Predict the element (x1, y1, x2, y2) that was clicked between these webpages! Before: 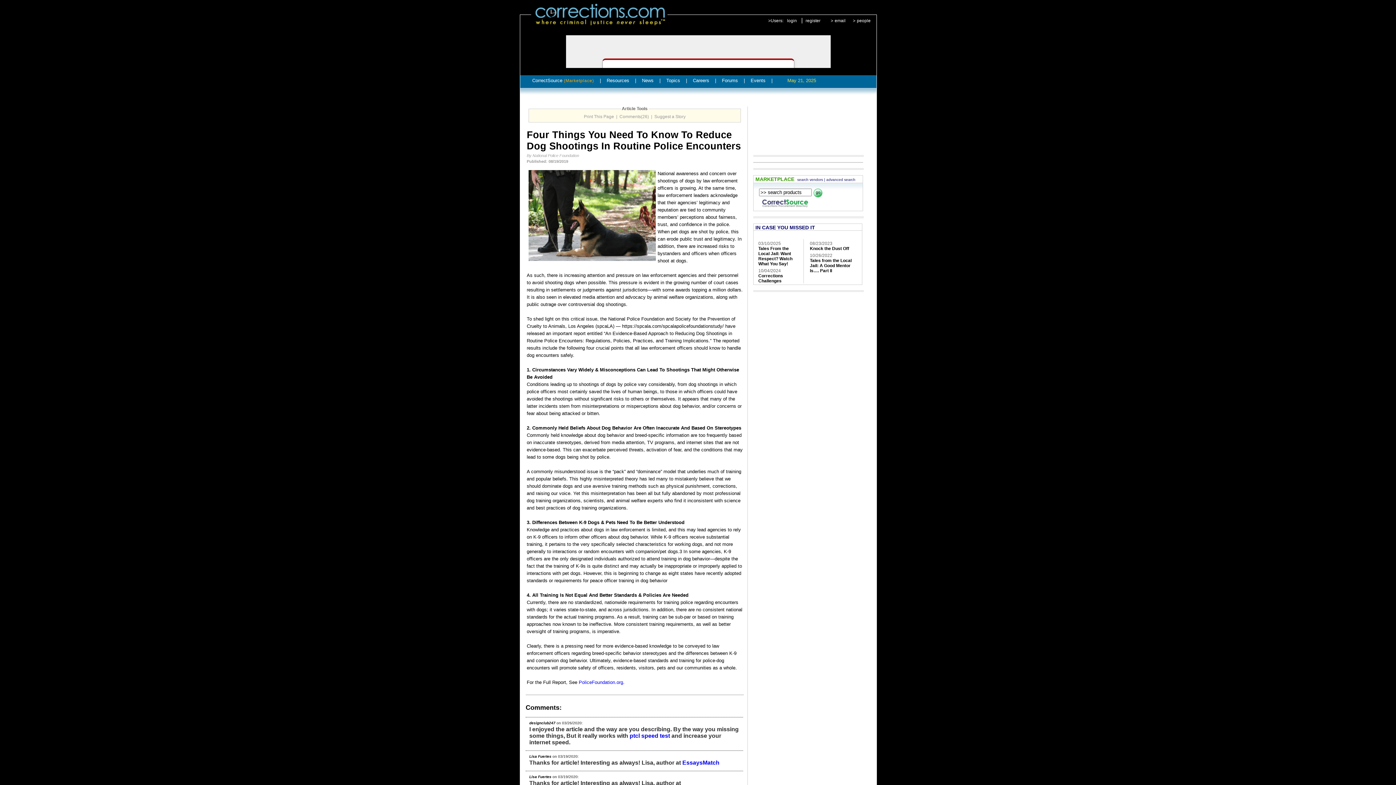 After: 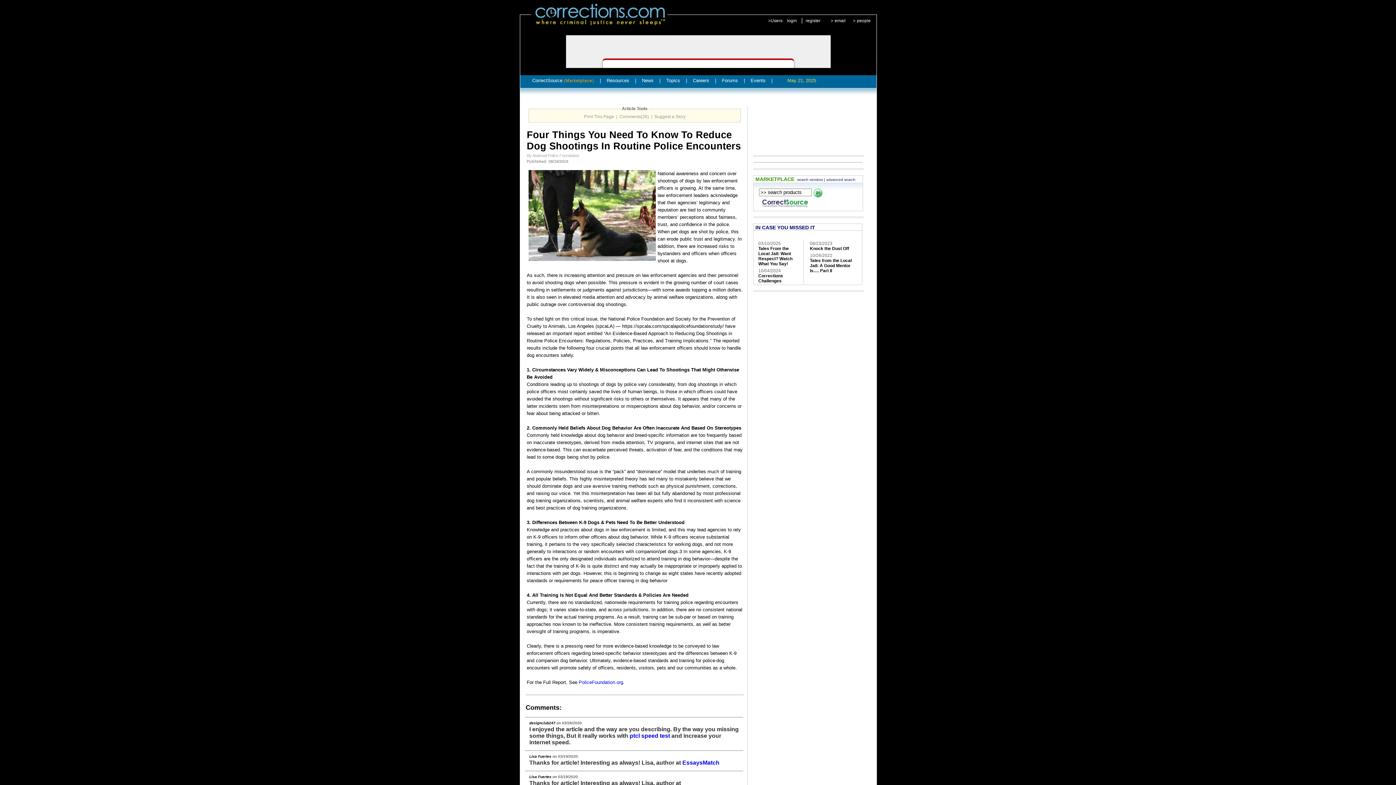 Action: label: | bbox: (683, 75, 690, 85)